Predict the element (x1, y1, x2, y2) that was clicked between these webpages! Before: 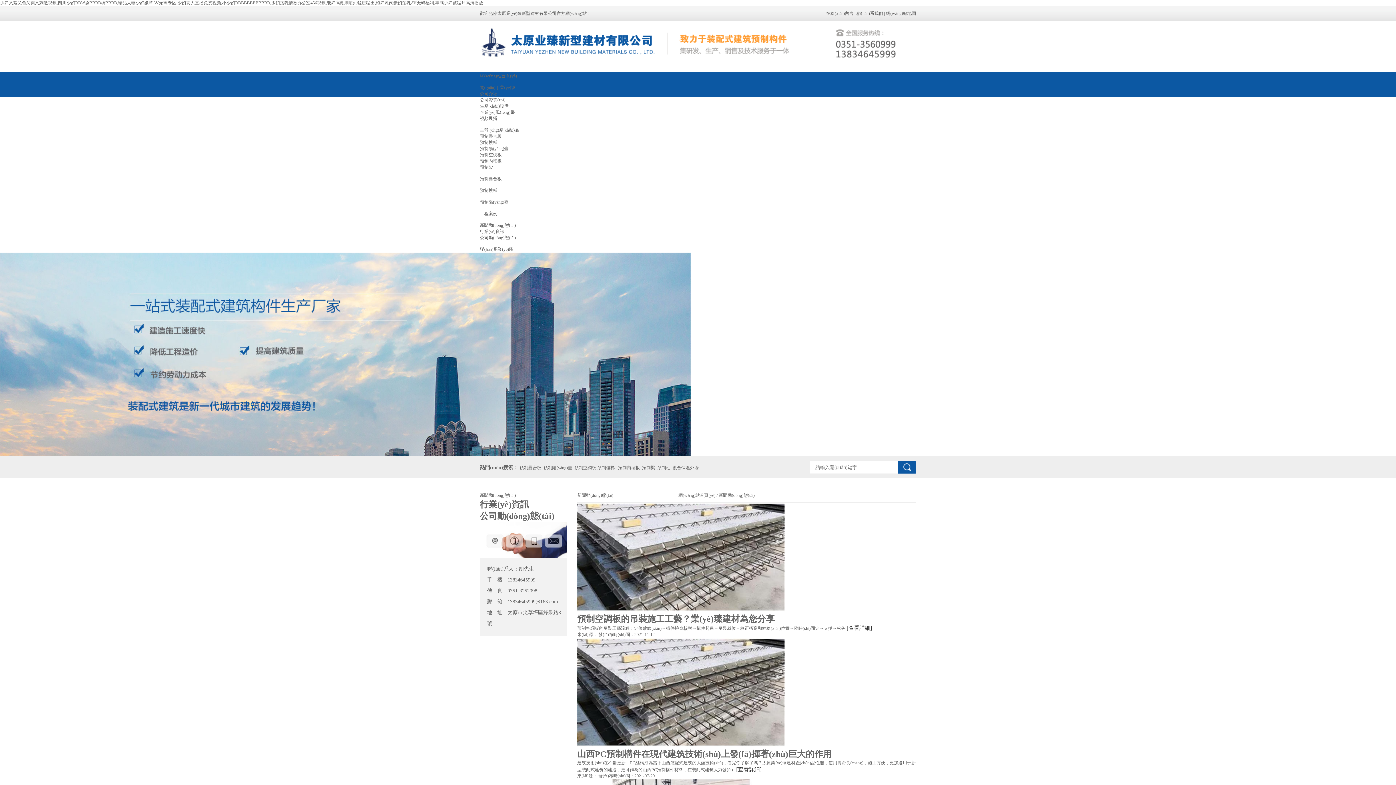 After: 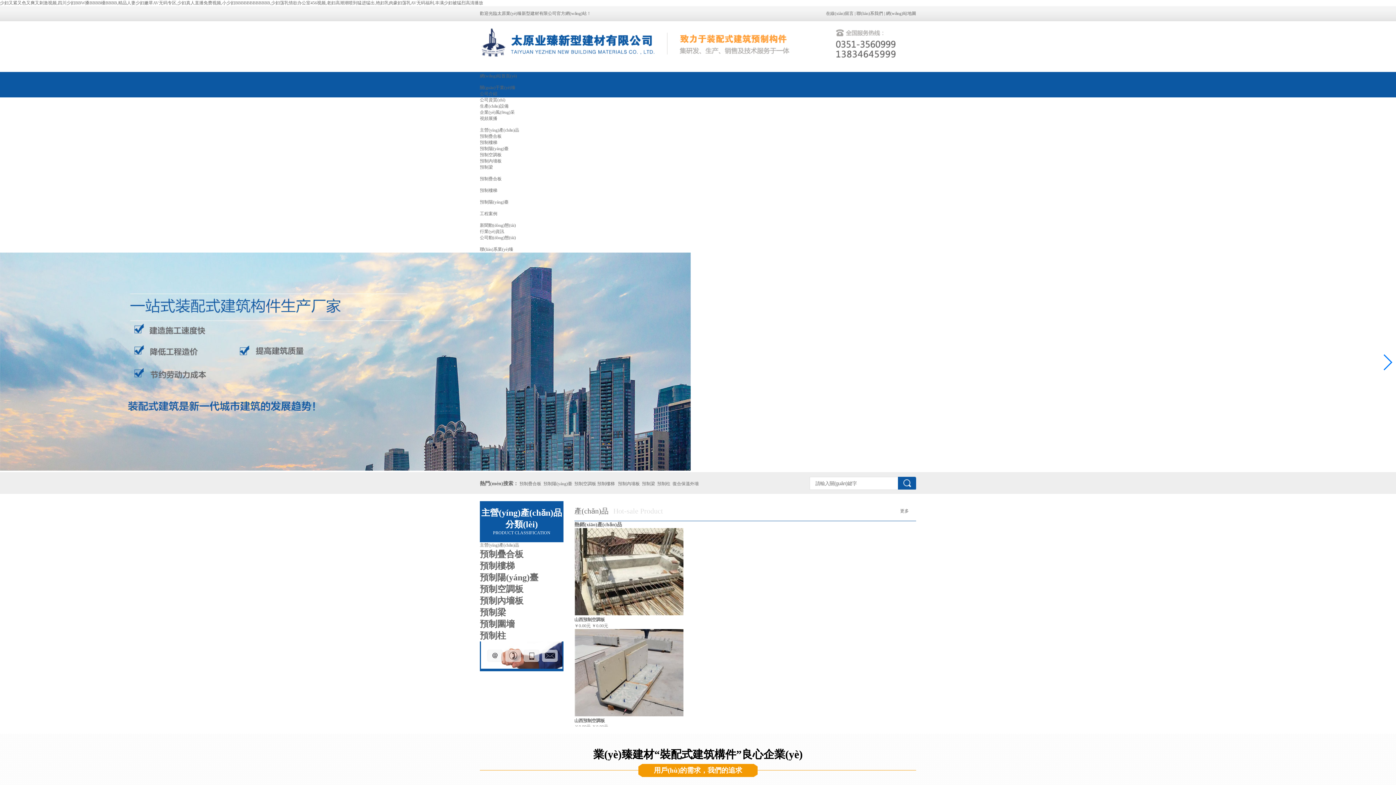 Action: label: 網(wǎng)站首頁(yè) bbox: (480, 73, 517, 78)